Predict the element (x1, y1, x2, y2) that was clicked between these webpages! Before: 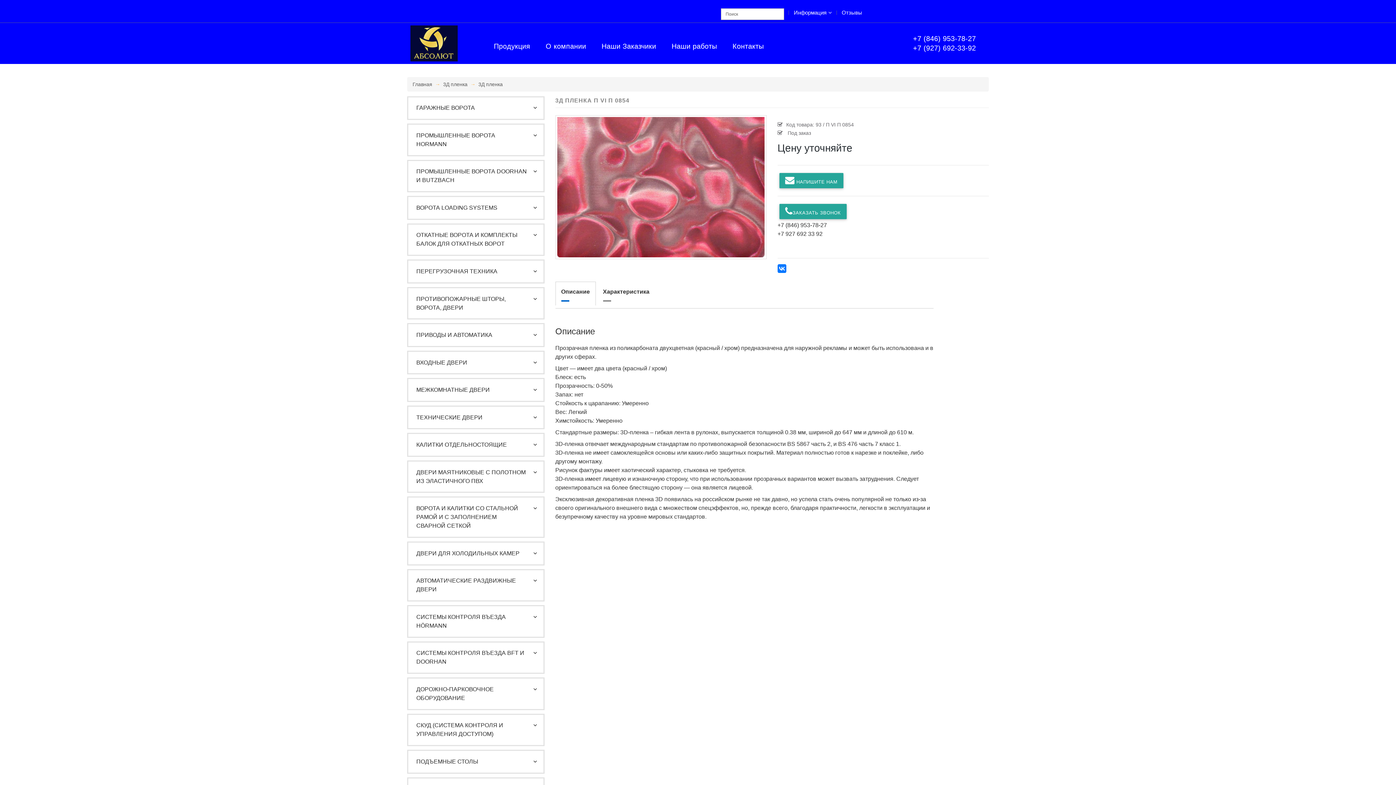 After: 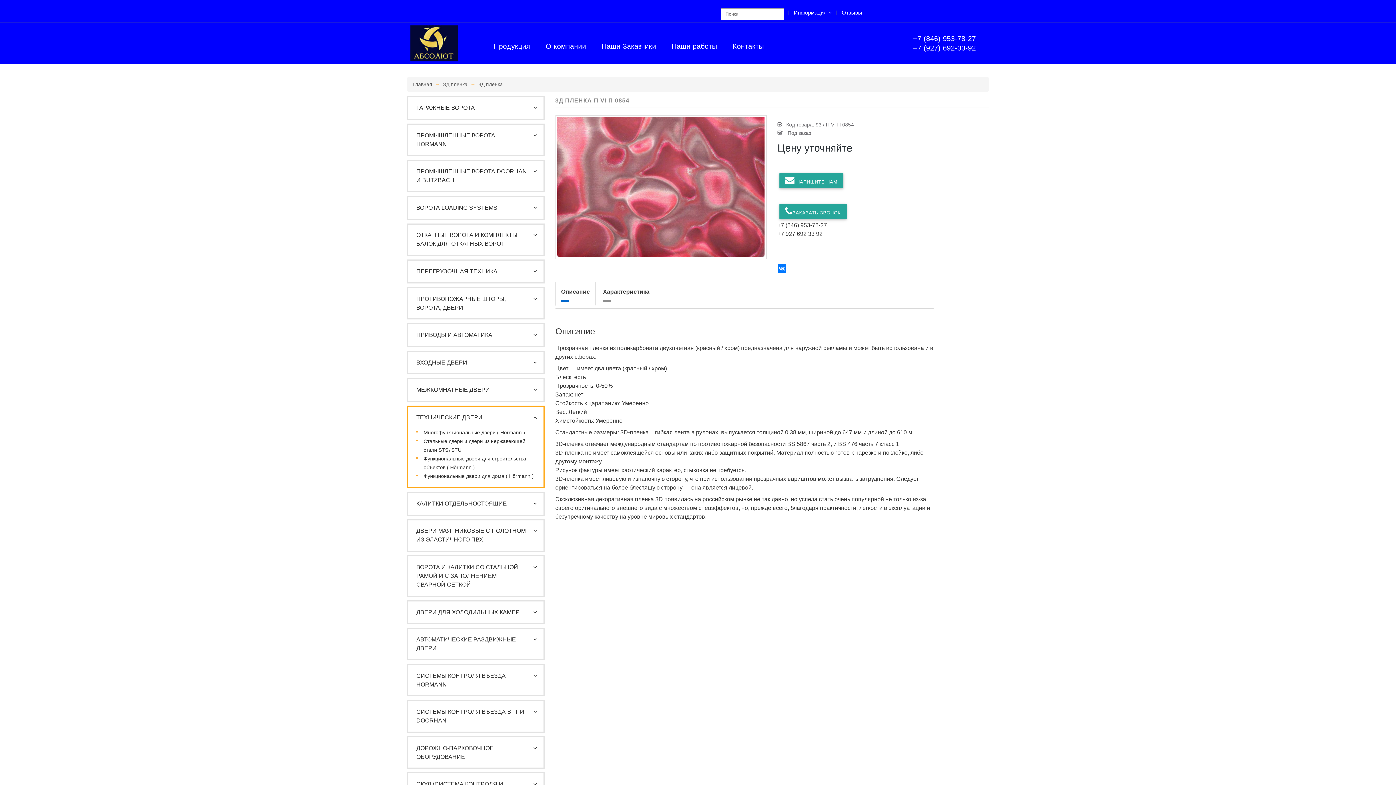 Action: bbox: (408, 406, 543, 428) label: ТЕХНИЧЕСКИЕ ДВЕРИ